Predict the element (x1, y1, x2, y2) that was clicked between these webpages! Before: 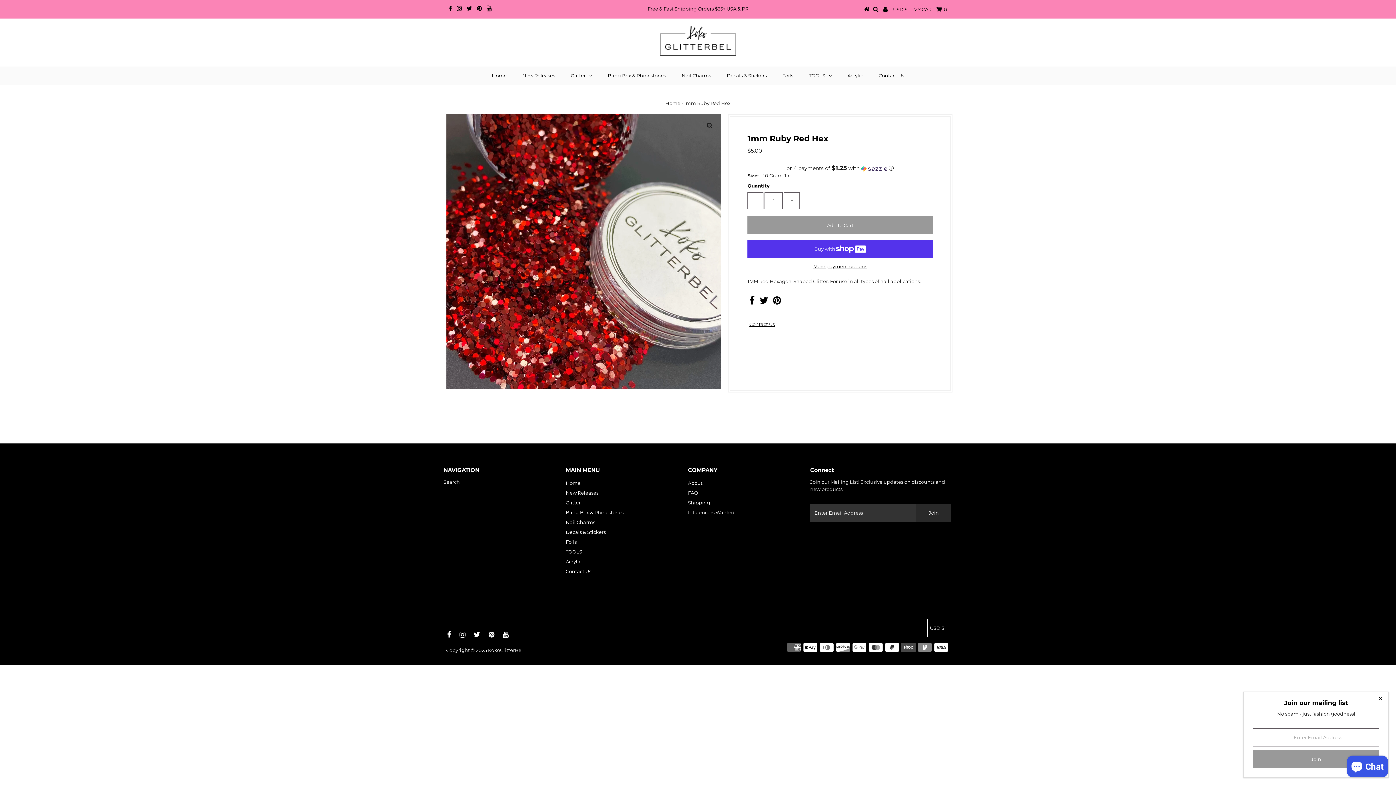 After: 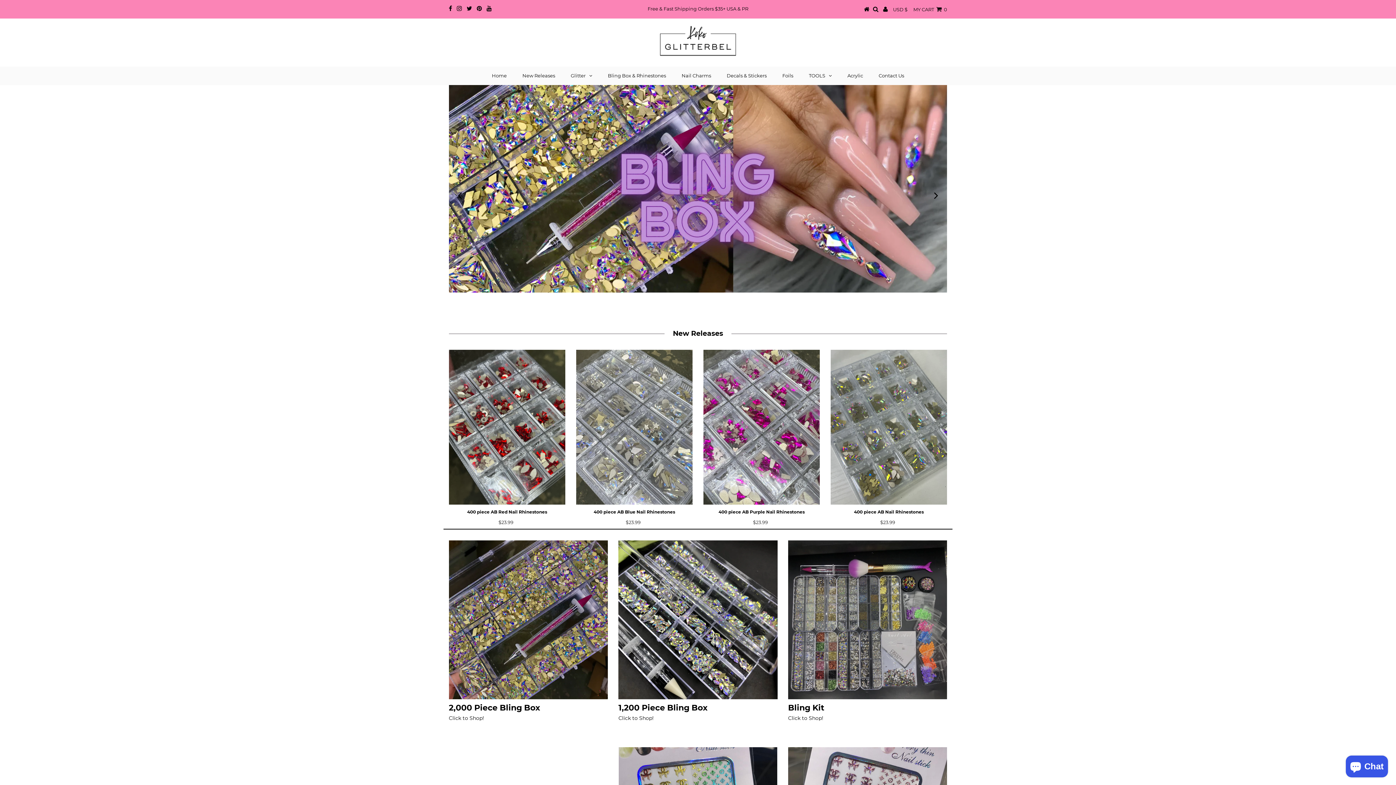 Action: label: Home bbox: (484, 66, 514, 84)